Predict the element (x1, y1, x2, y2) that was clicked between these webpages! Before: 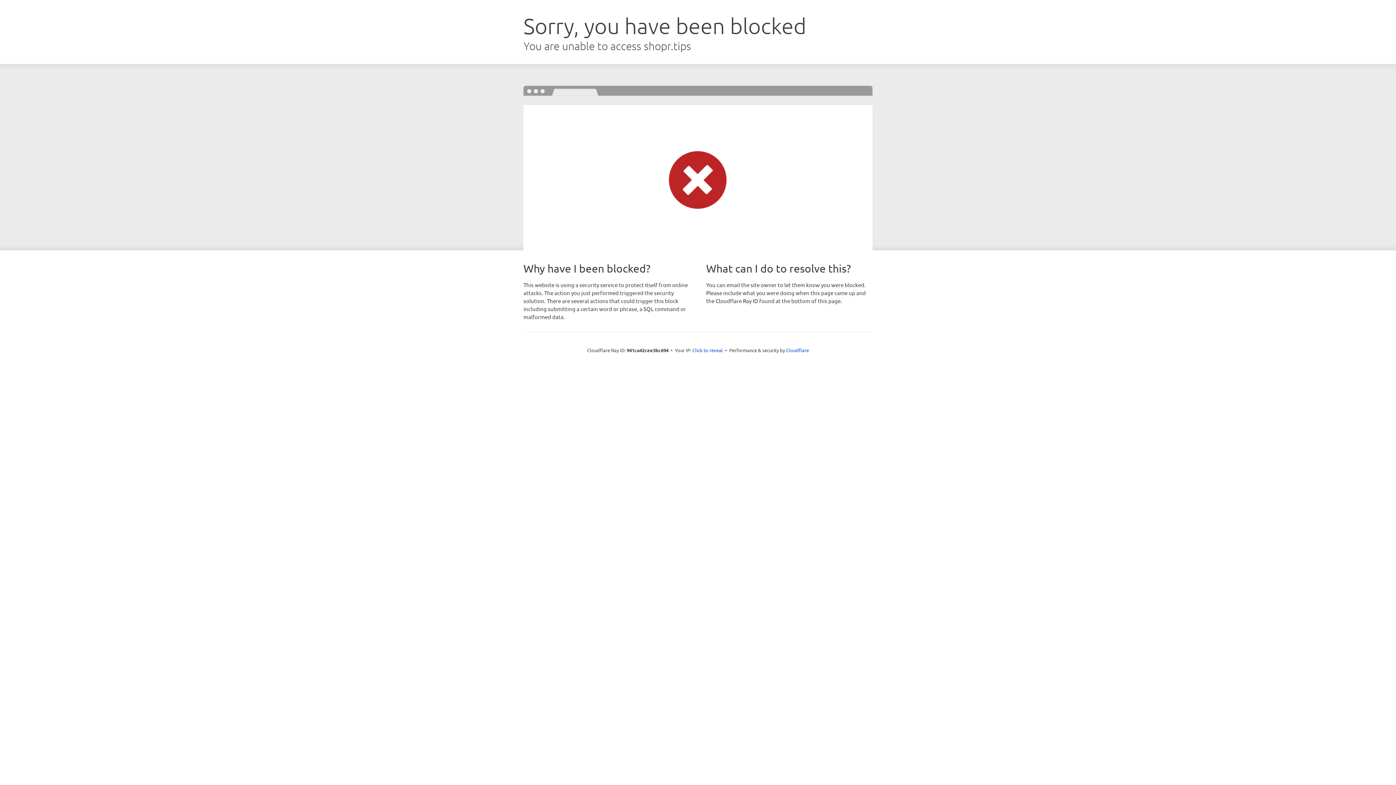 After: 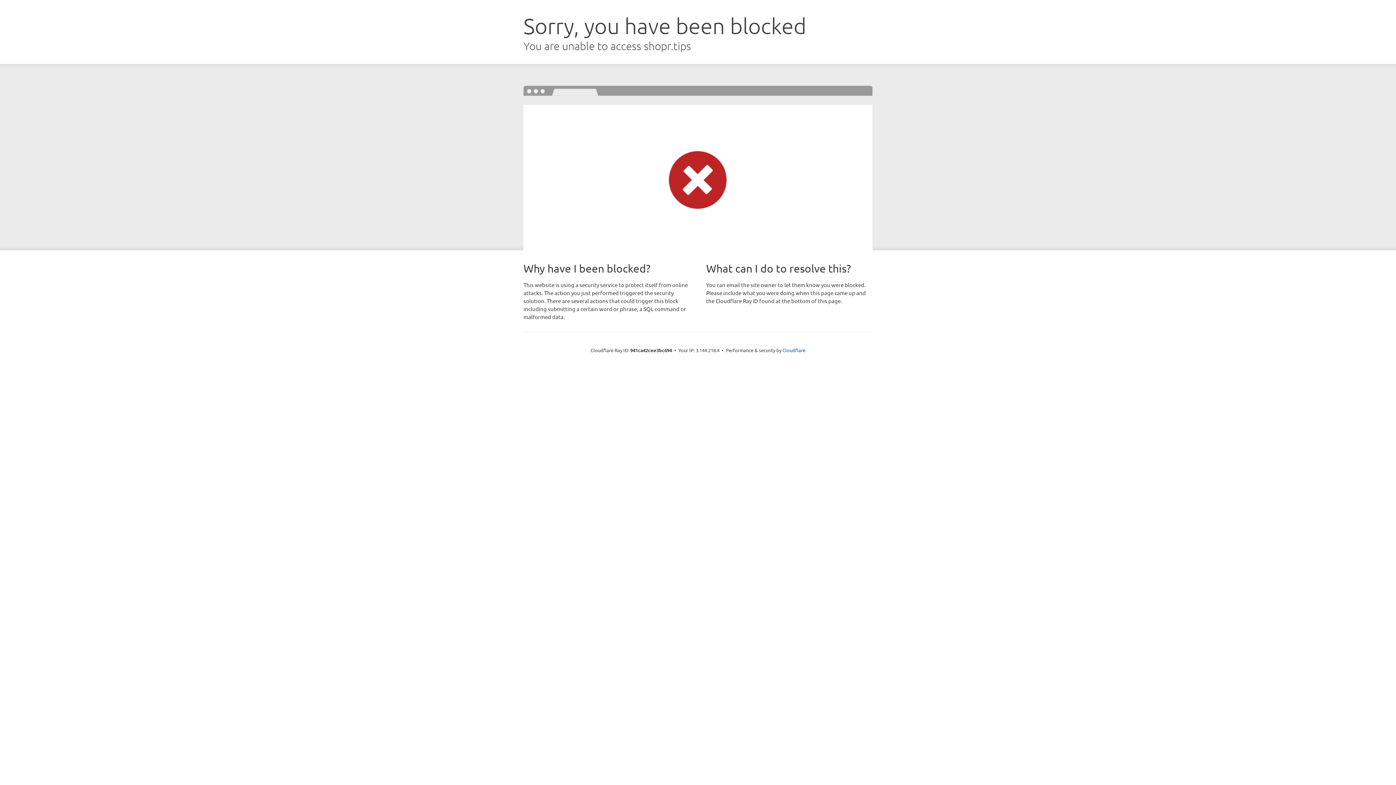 Action: bbox: (692, 346, 723, 353) label: Click to reveal